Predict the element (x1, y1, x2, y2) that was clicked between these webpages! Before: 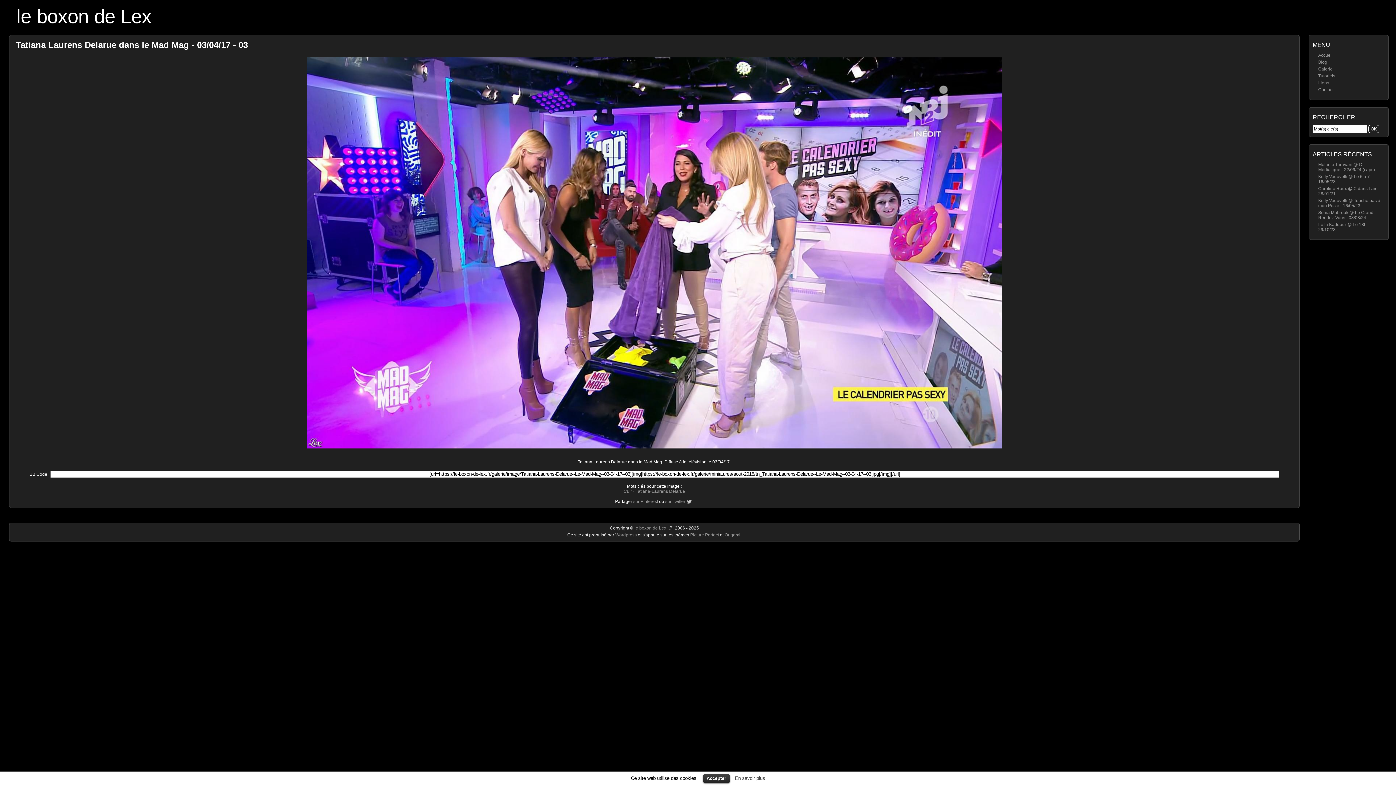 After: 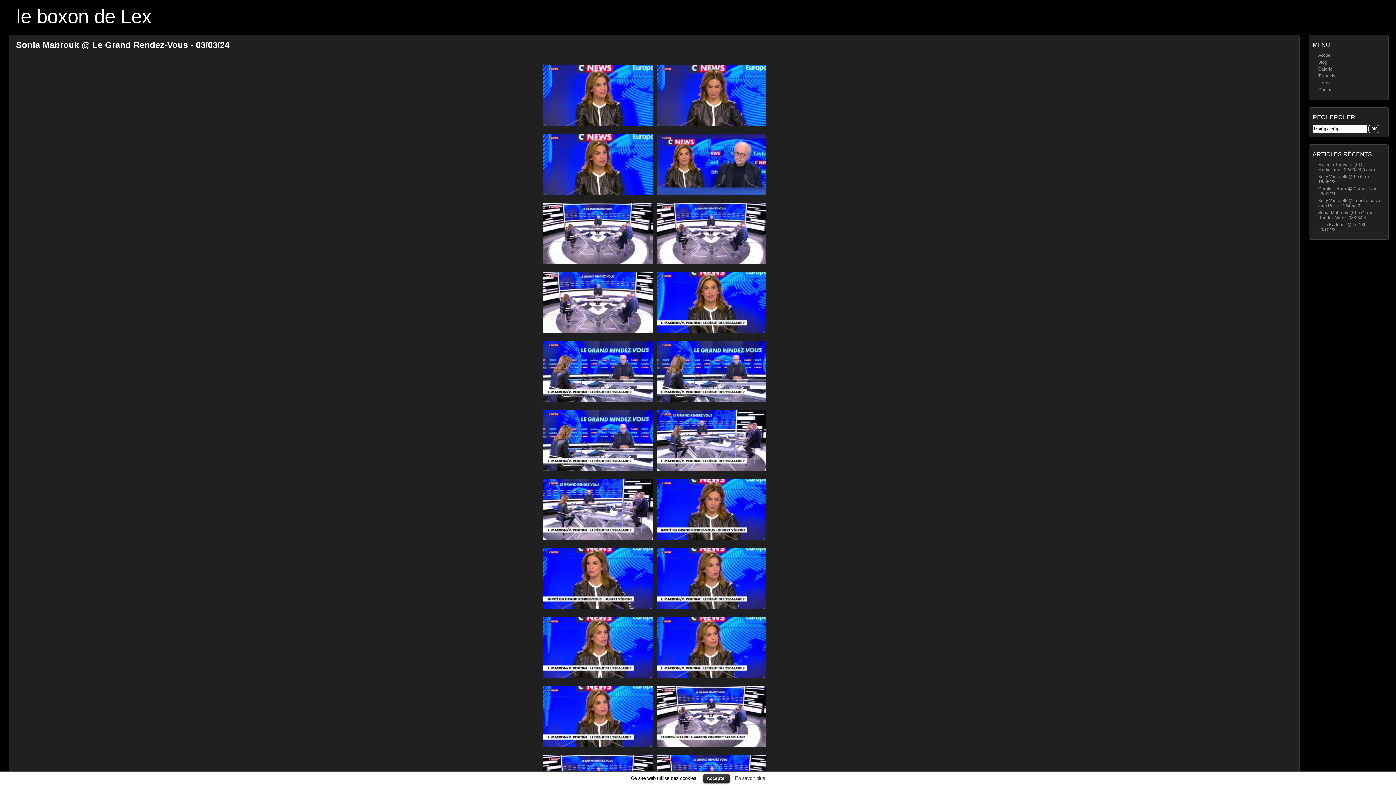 Action: label: Sonia Mabrouk @ Le Grand Rendez-Vous - 03/03/24 bbox: (1318, 210, 1373, 220)